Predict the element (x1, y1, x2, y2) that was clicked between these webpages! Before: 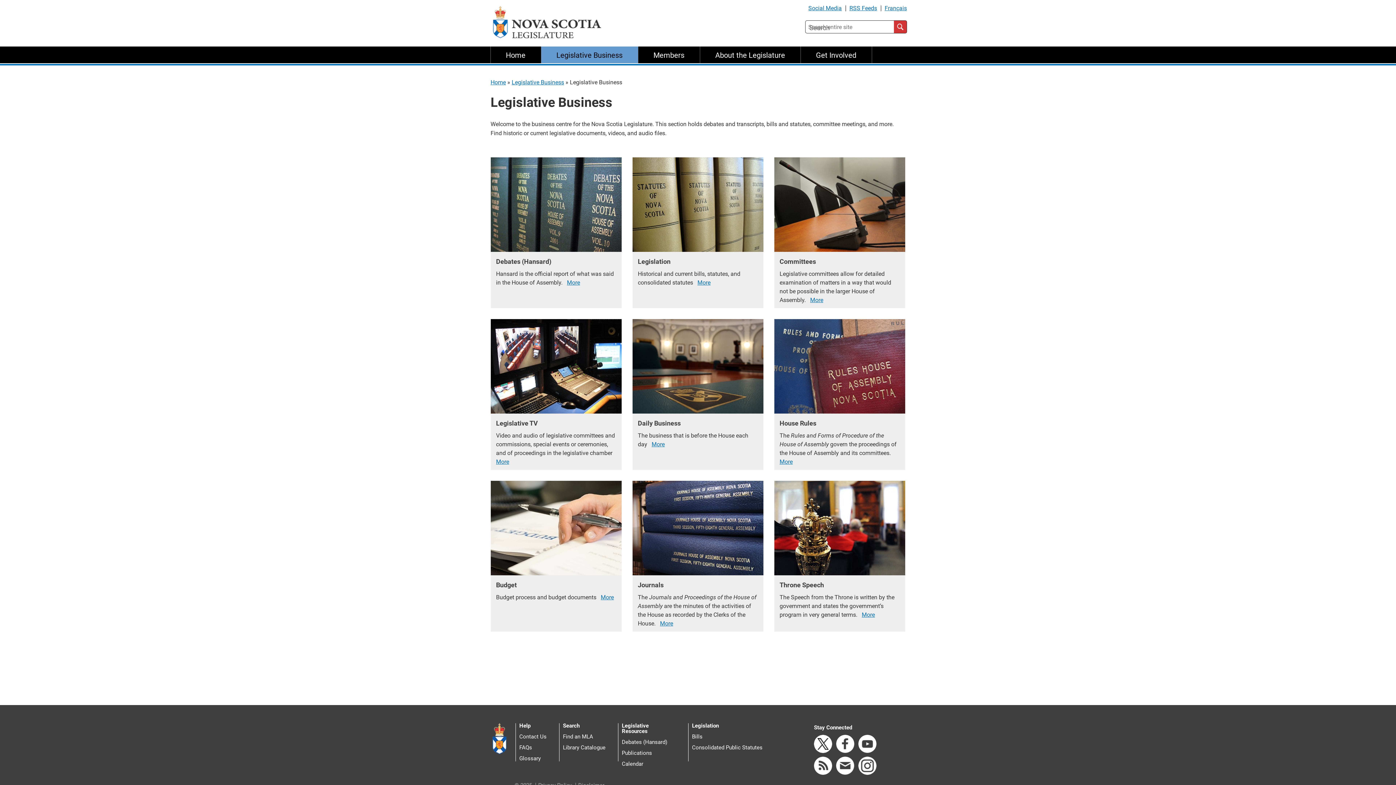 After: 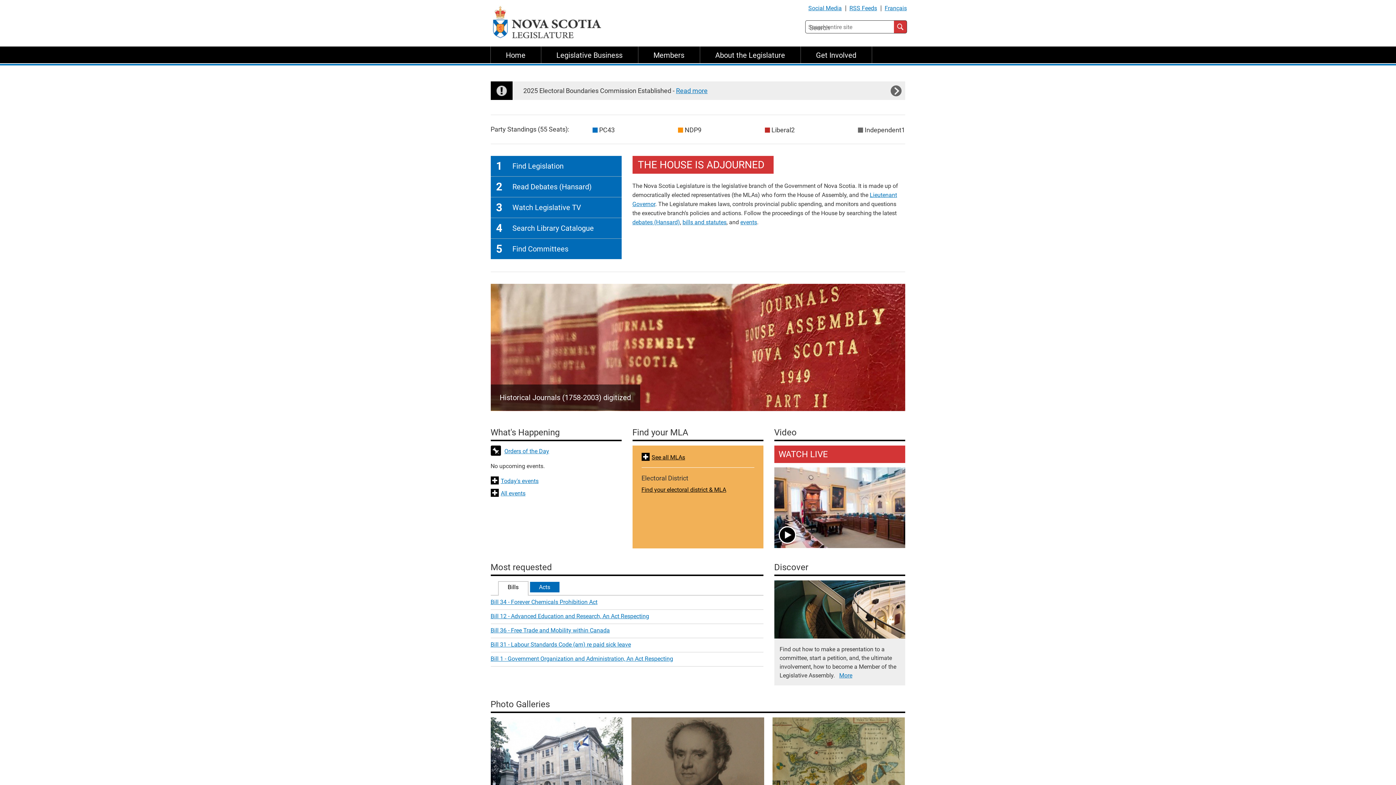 Action: label: Home bbox: (490, 78, 506, 85)